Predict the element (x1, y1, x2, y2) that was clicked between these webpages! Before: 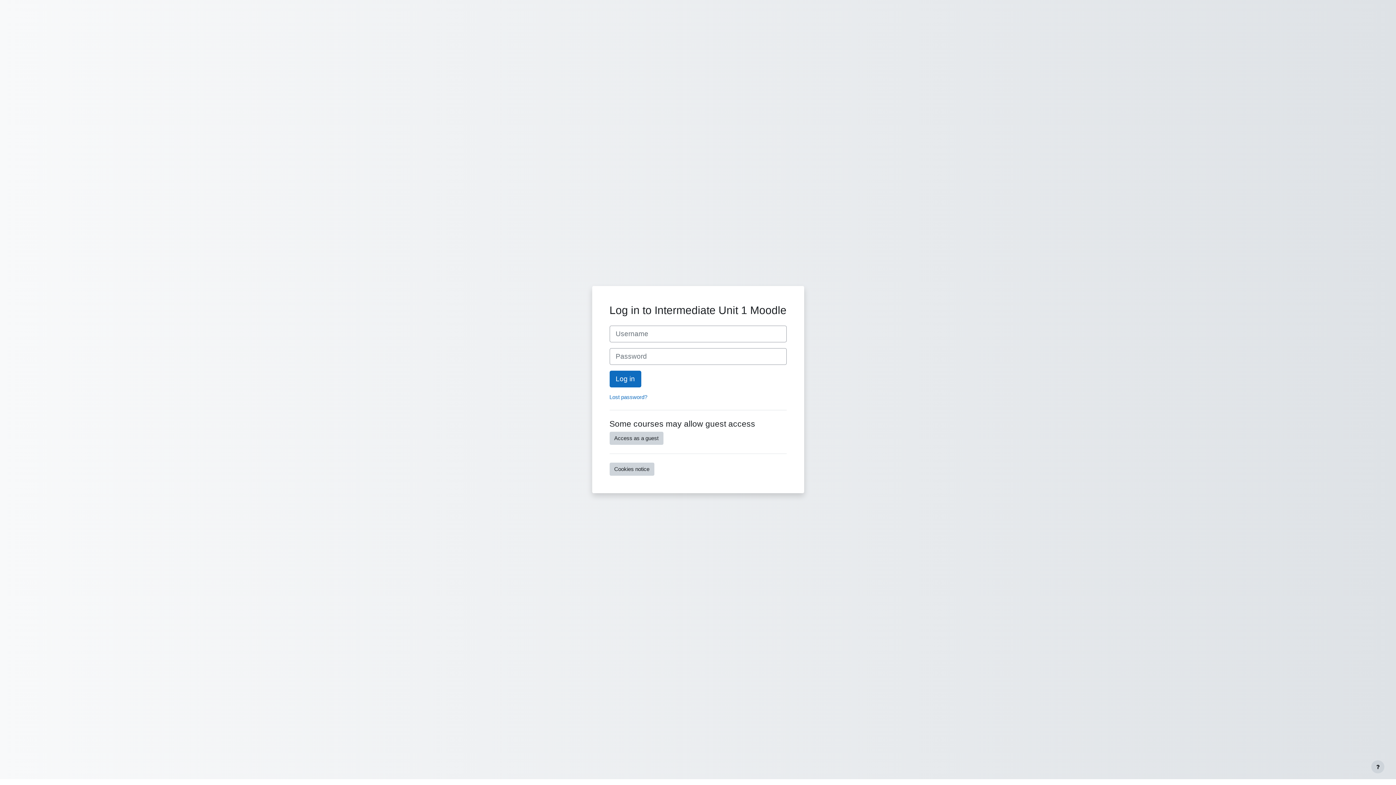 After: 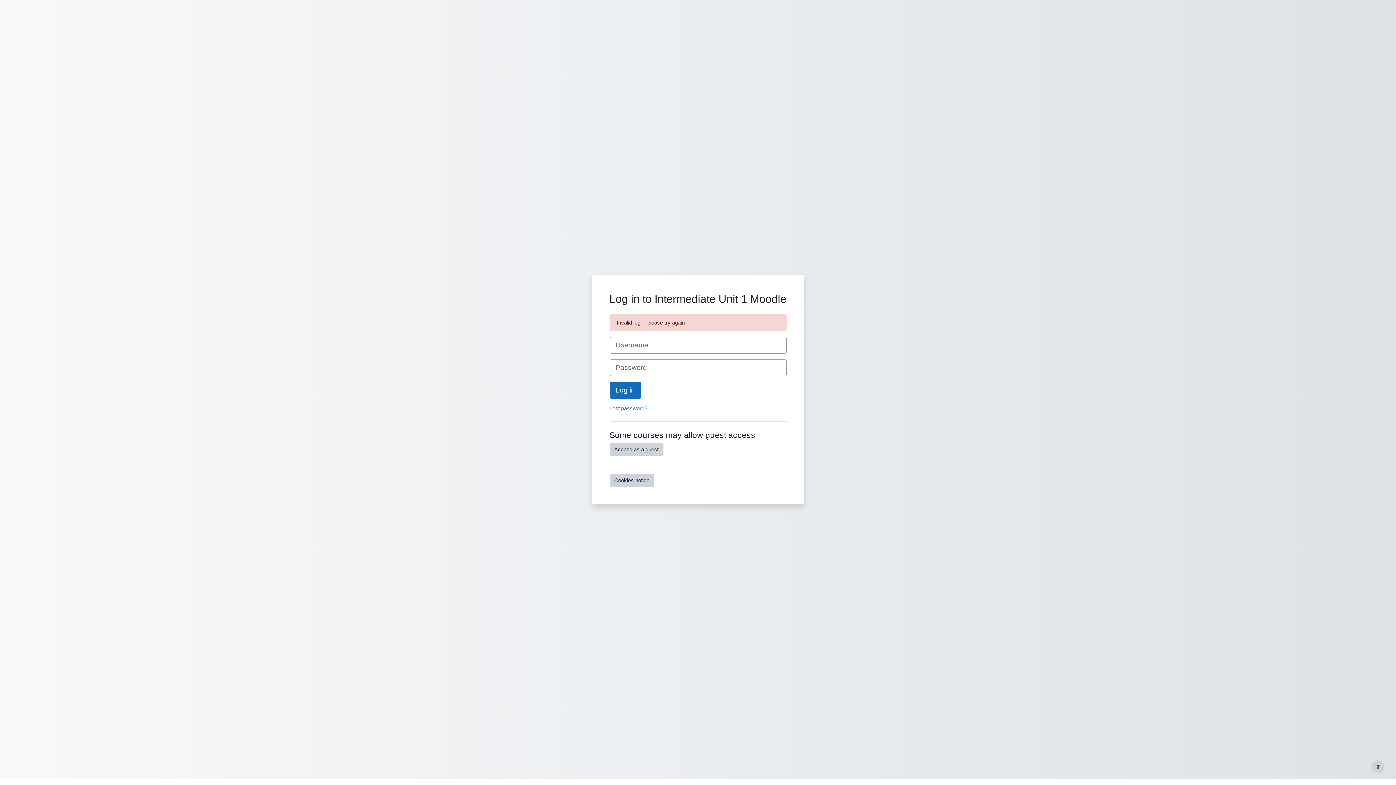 Action: label: Log in bbox: (609, 370, 641, 387)